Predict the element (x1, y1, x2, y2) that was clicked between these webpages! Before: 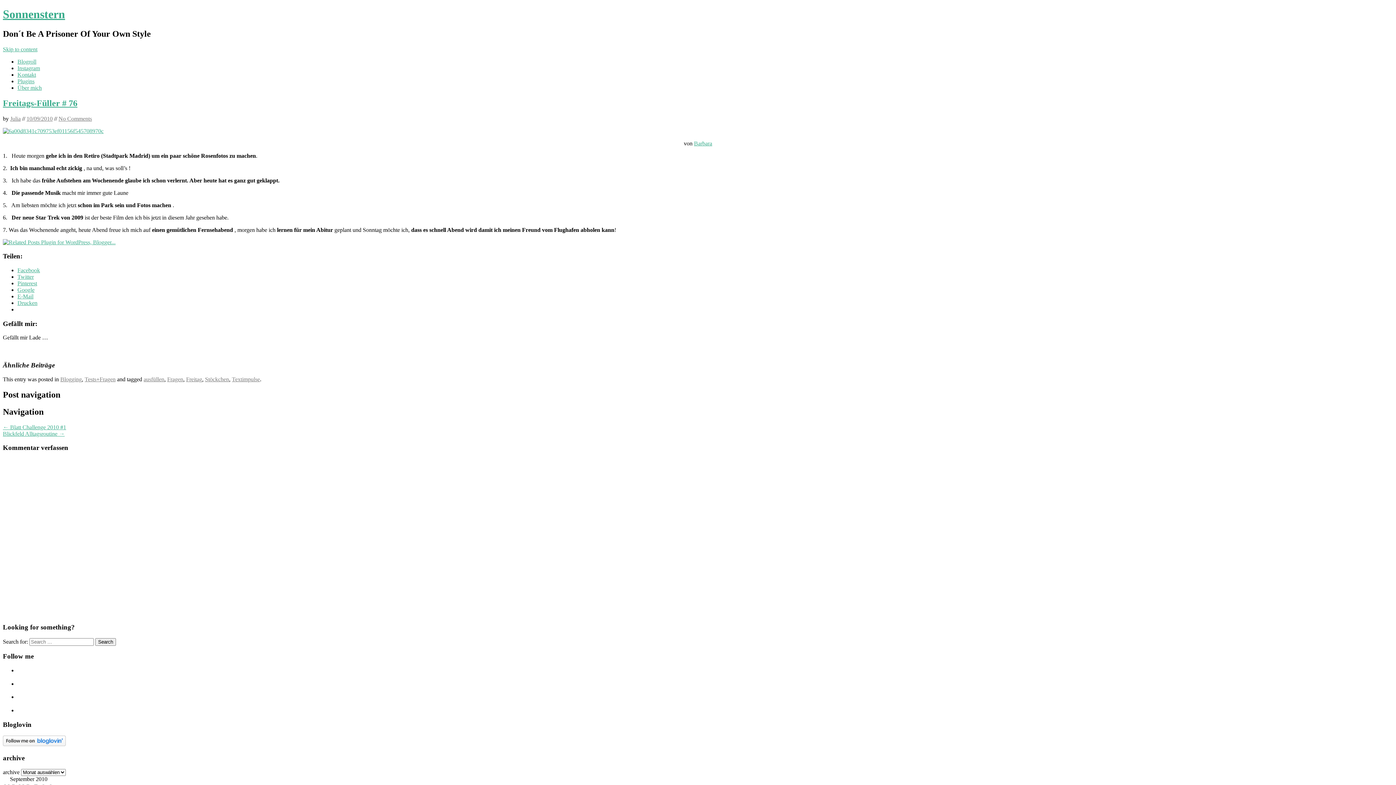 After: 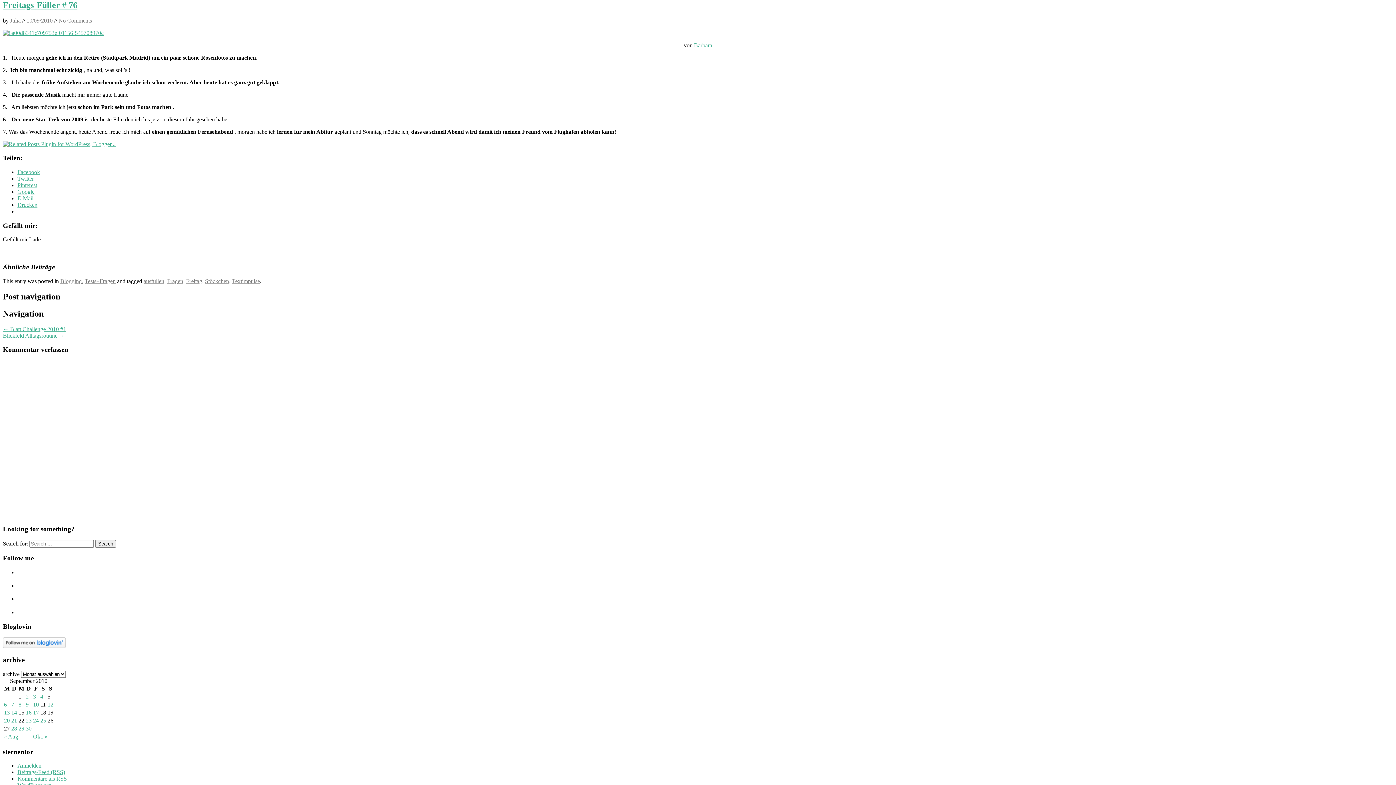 Action: label: Skip to content bbox: (2, 46, 37, 52)